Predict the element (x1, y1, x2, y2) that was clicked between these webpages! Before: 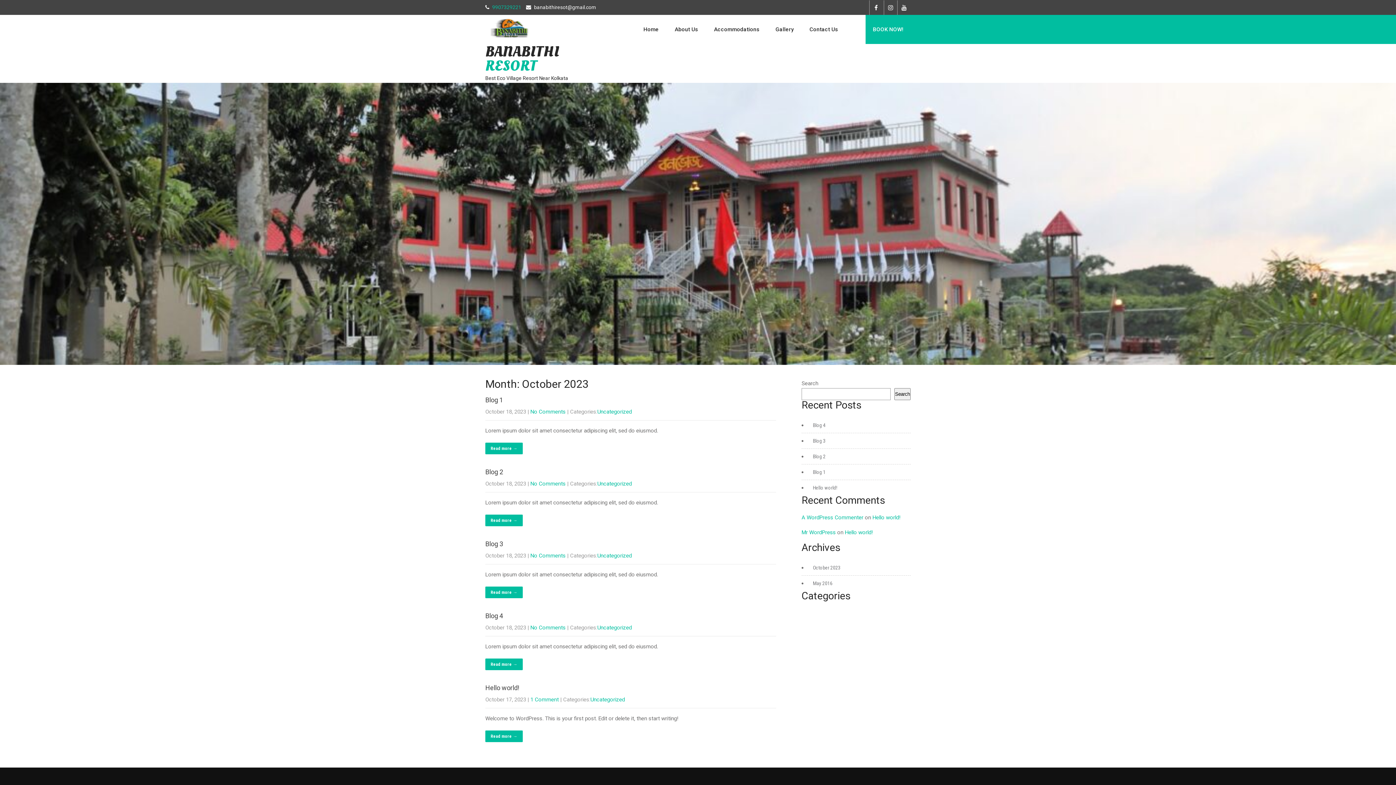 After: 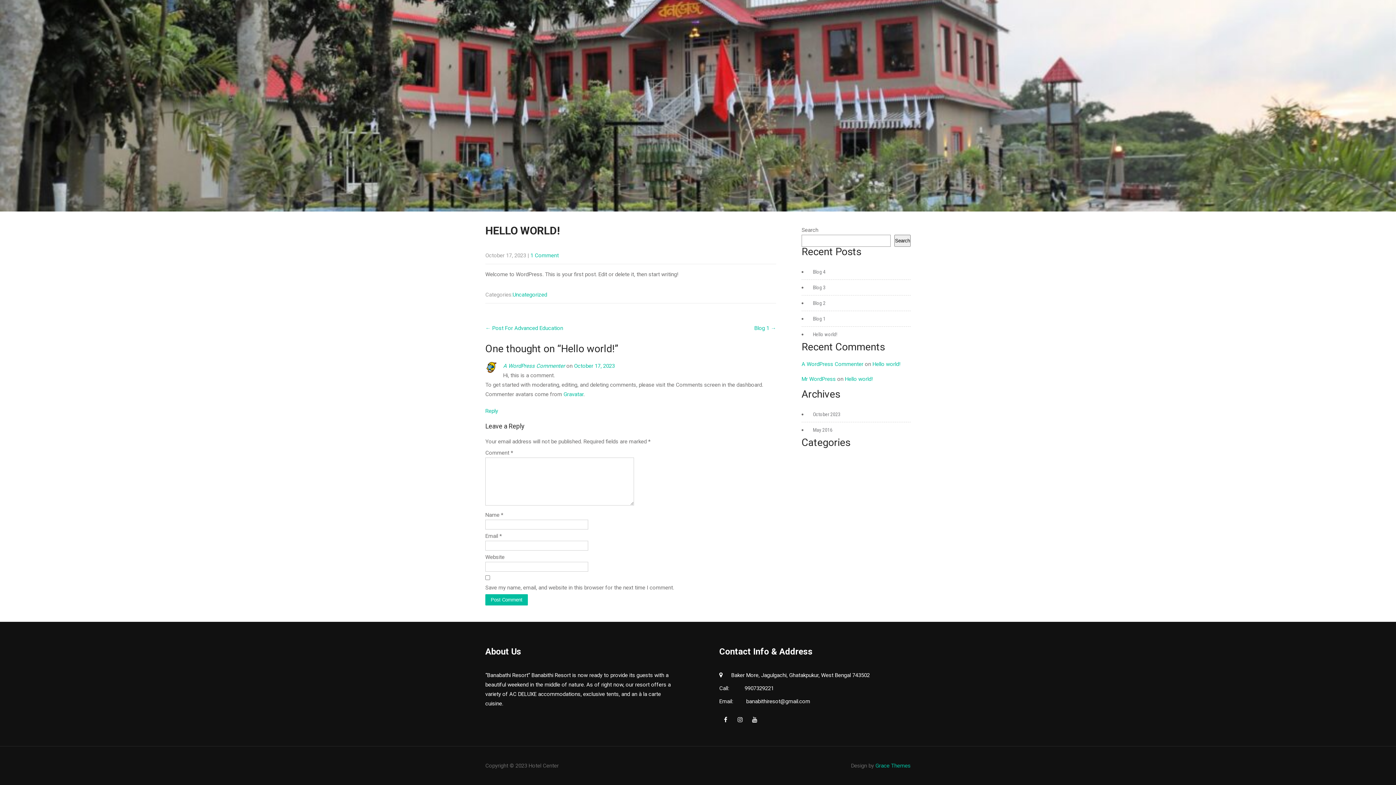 Action: label: 1 Comment bbox: (530, 696, 558, 703)